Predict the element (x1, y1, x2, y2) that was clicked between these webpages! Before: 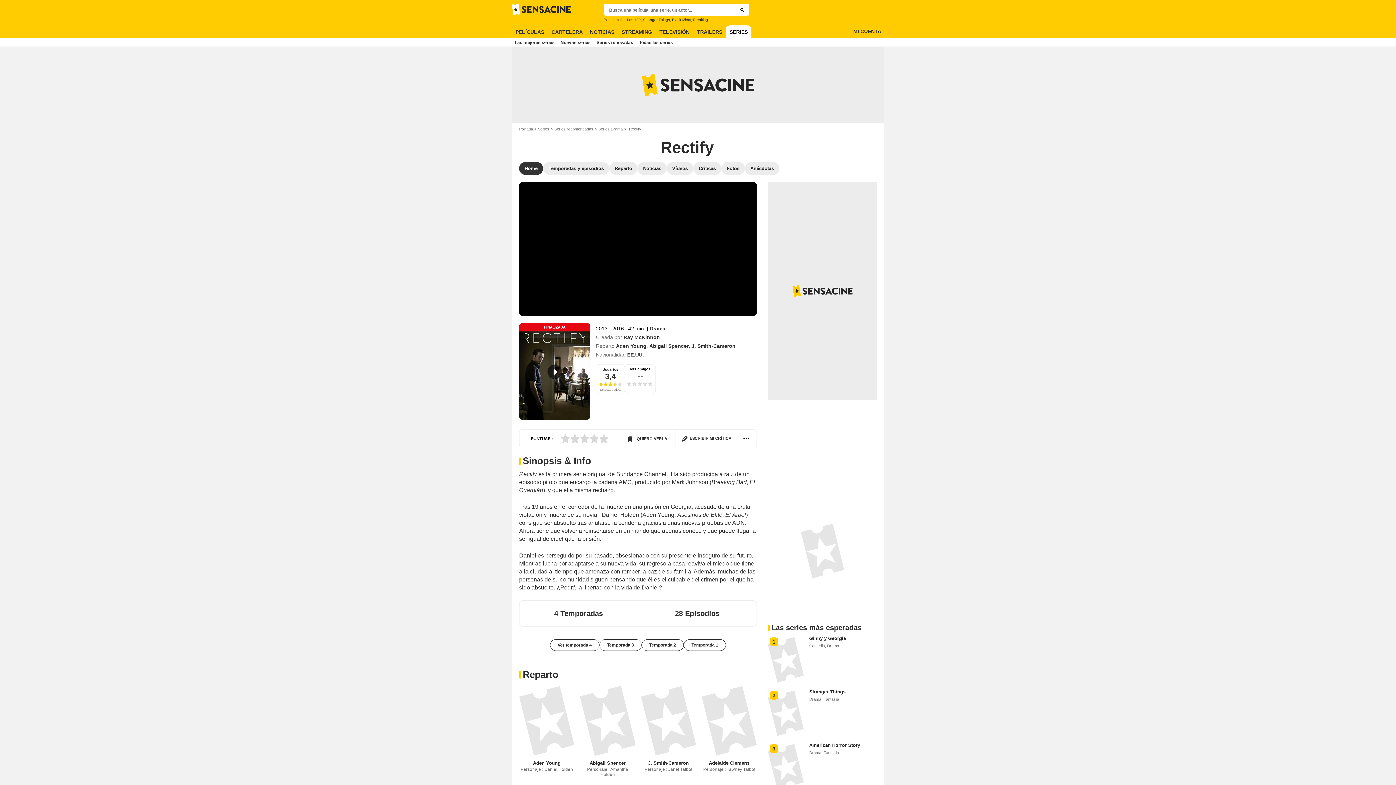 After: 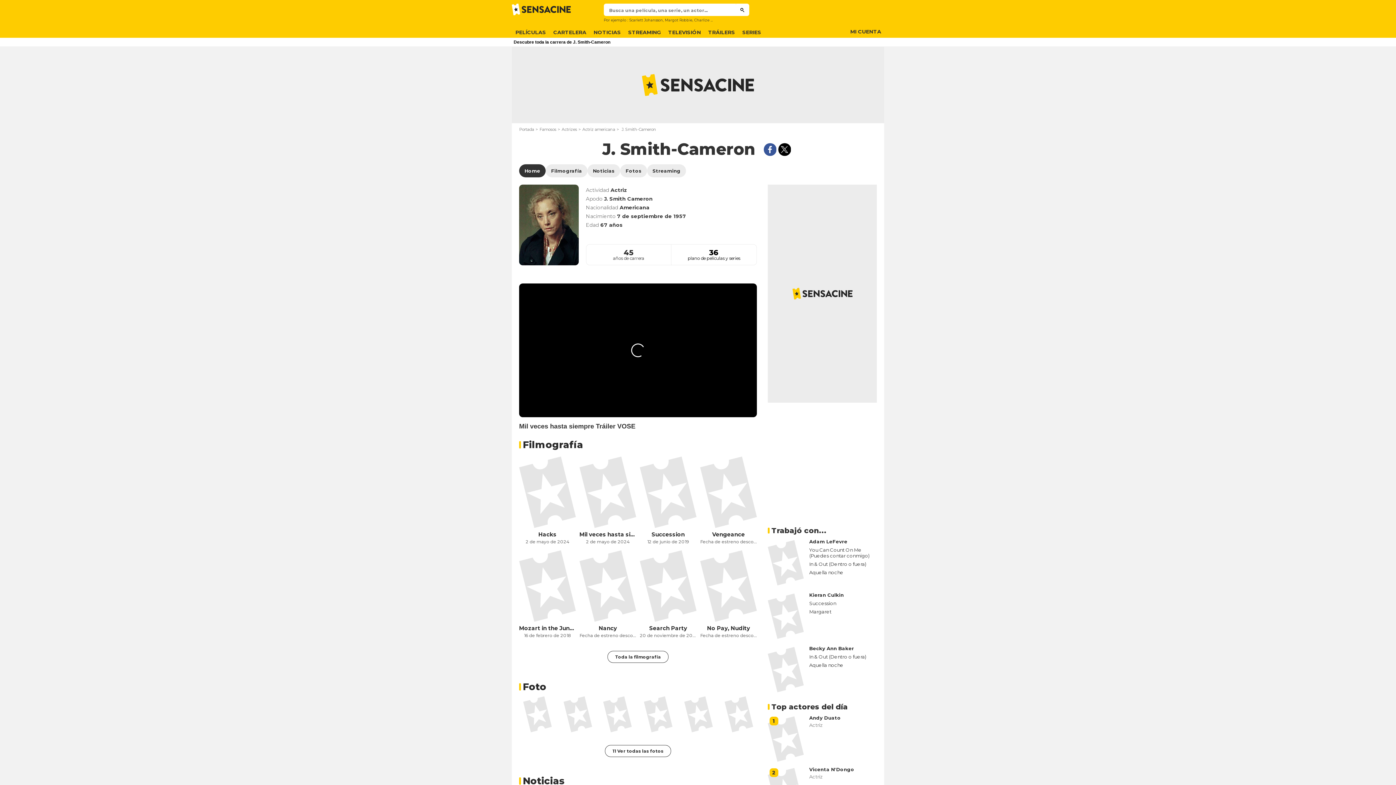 Action: label: J. Smith-Cameron bbox: (648, 760, 688, 766)